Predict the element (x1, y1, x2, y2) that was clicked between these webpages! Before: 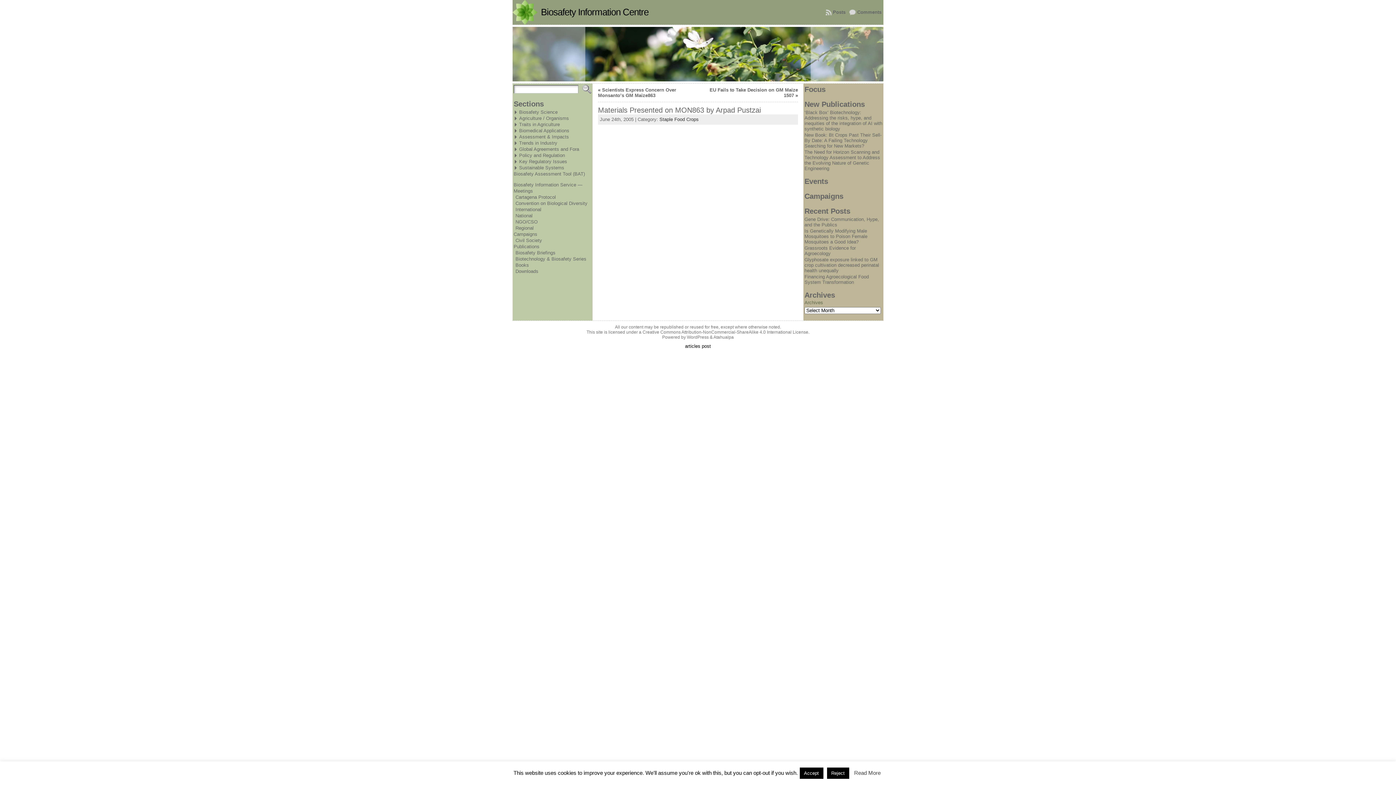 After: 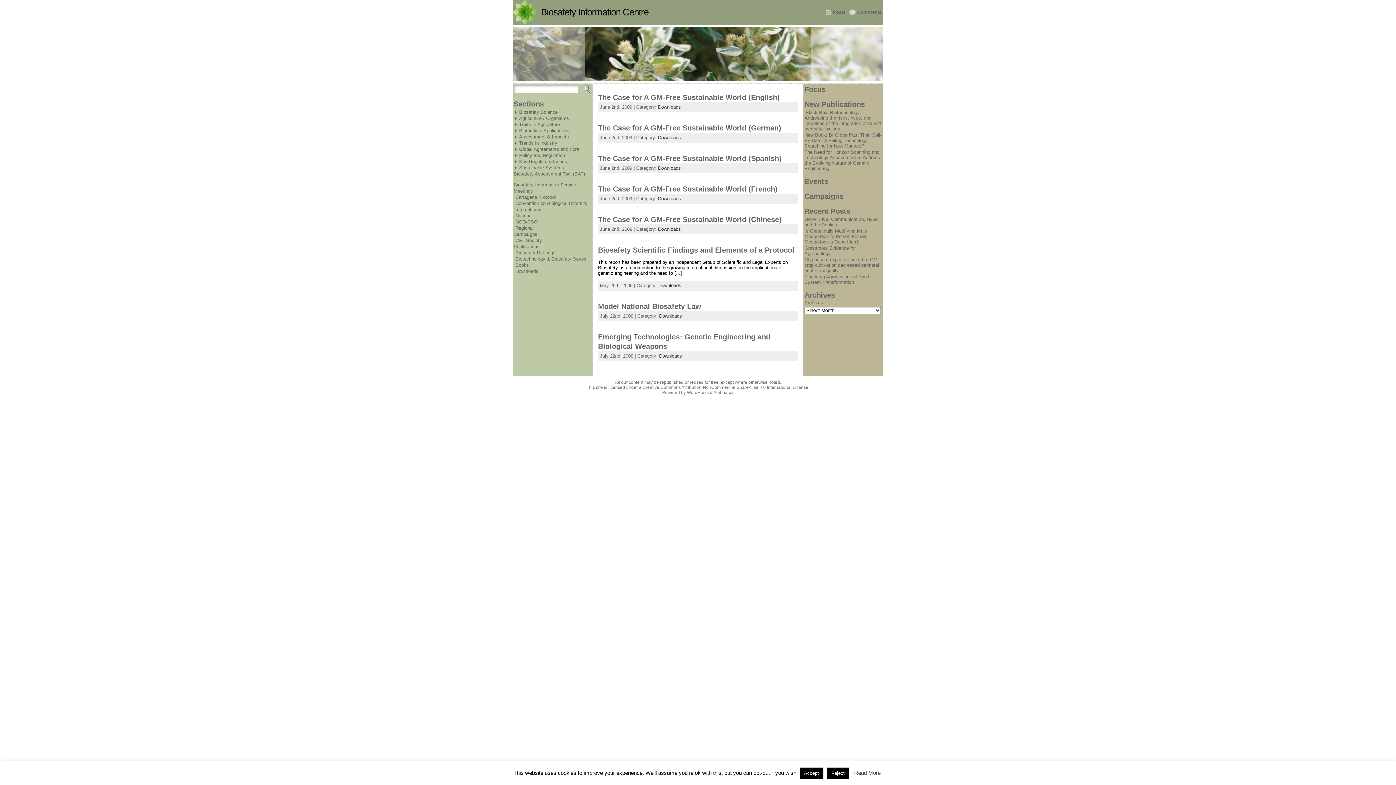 Action: label: Downloads bbox: (515, 268, 591, 274)